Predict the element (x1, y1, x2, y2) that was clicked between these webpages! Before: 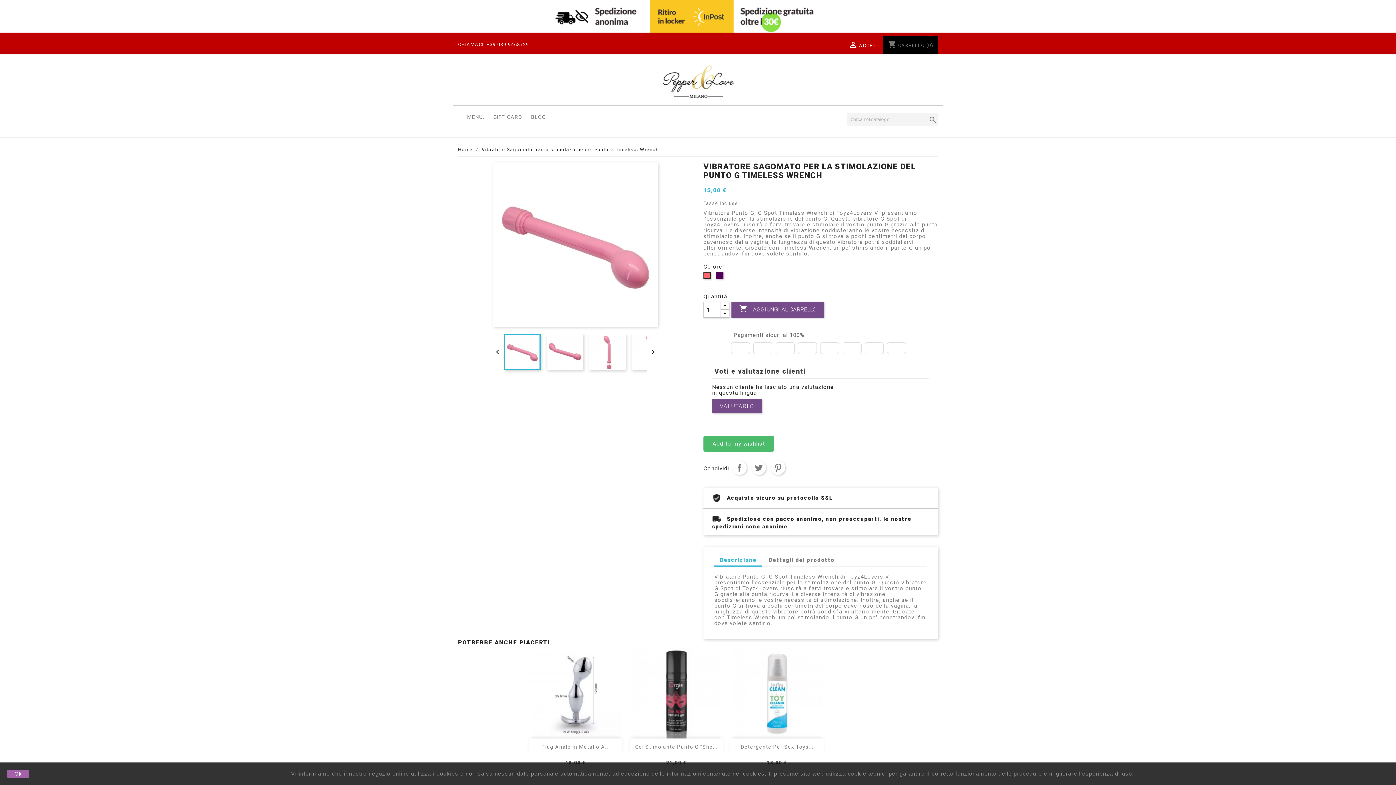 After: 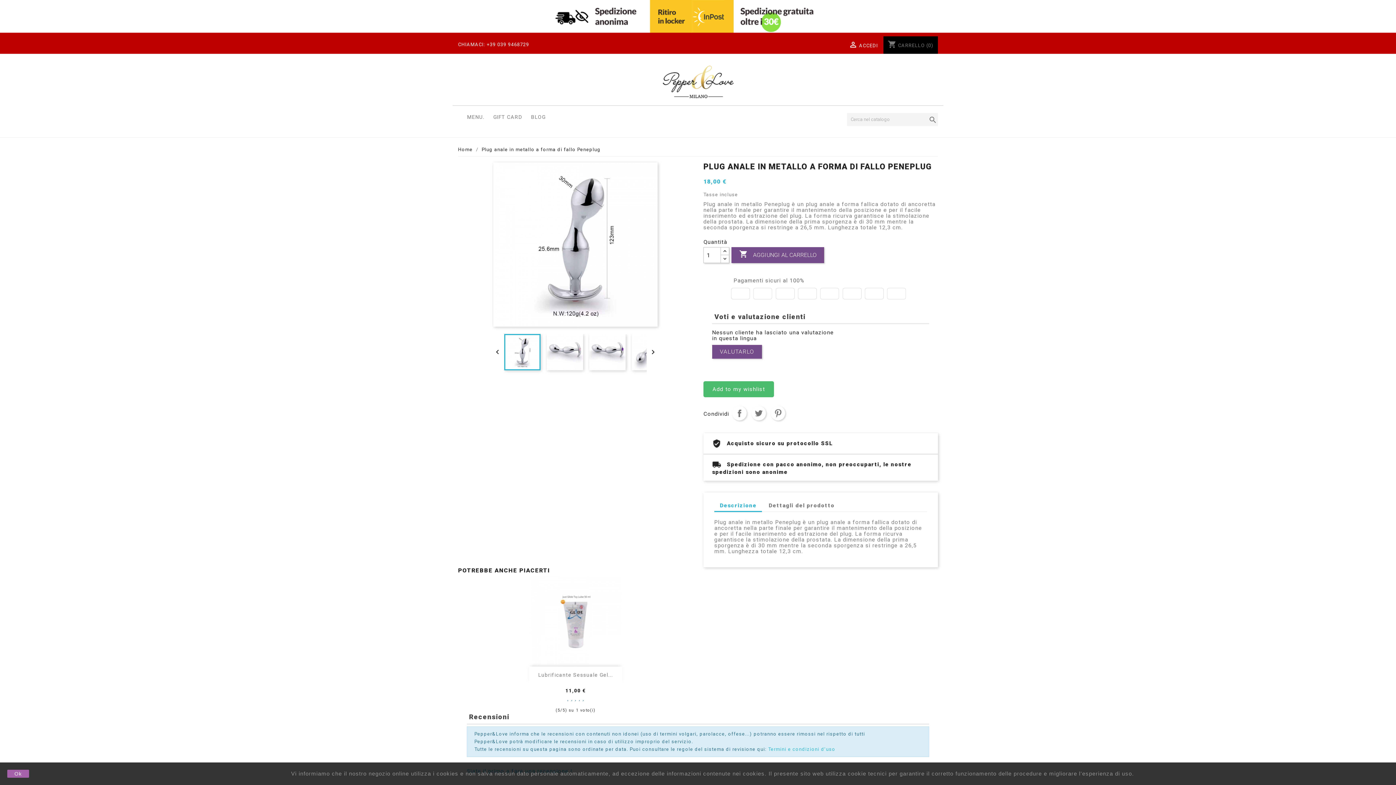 Action: bbox: (541, 744, 609, 750) label: Plug Anale In Metallo A...